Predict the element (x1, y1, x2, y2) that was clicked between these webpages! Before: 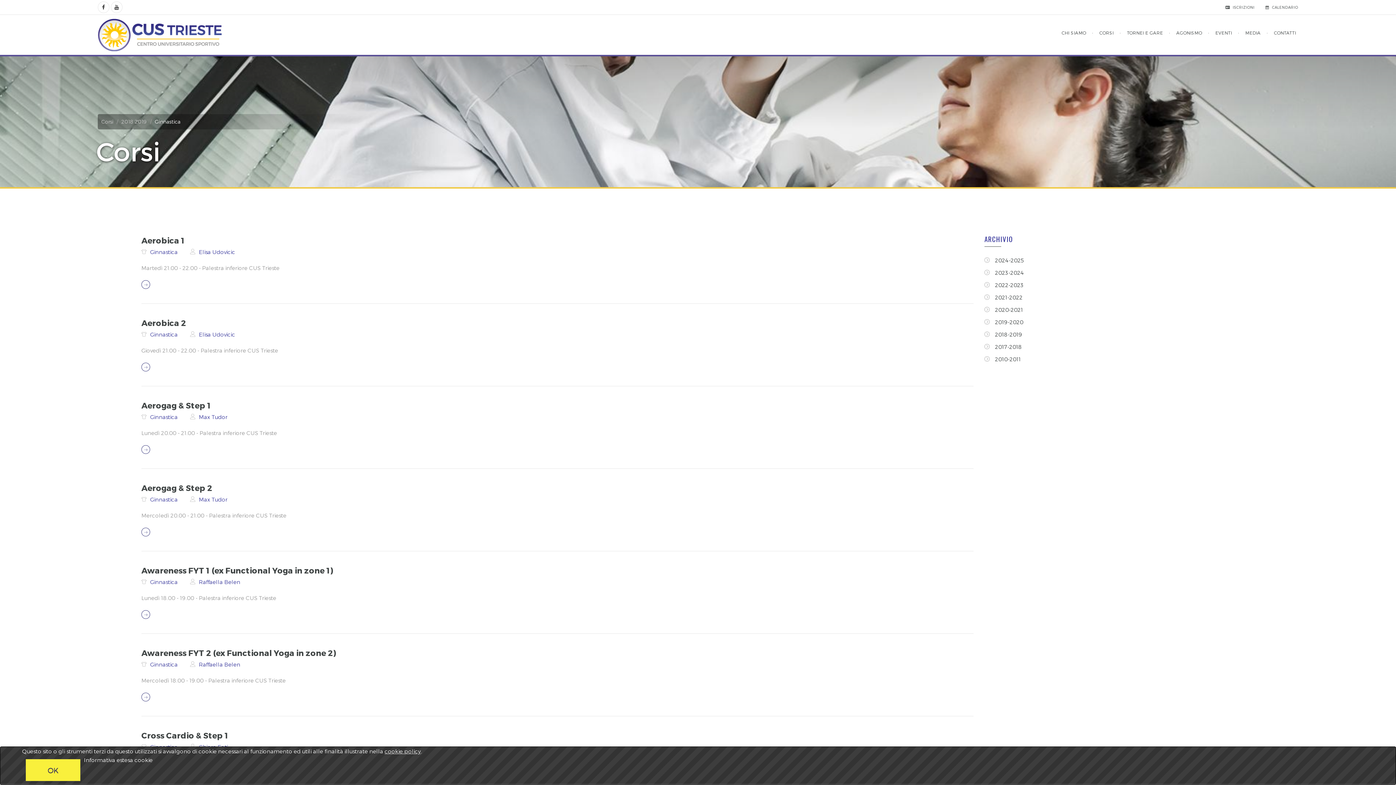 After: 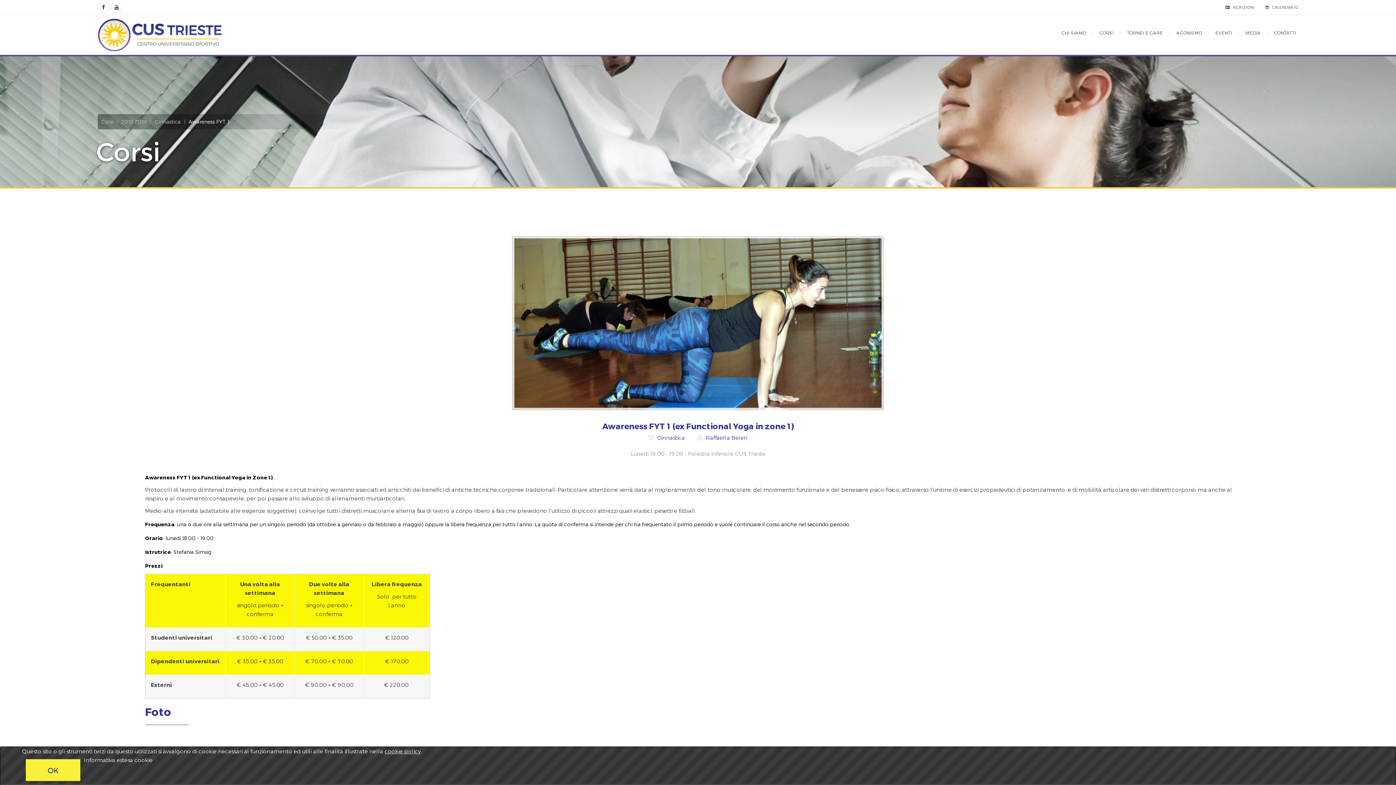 Action: bbox: (141, 565, 333, 575) label: Awareness FYT 1 (ex Functional Yoga in zone 1)